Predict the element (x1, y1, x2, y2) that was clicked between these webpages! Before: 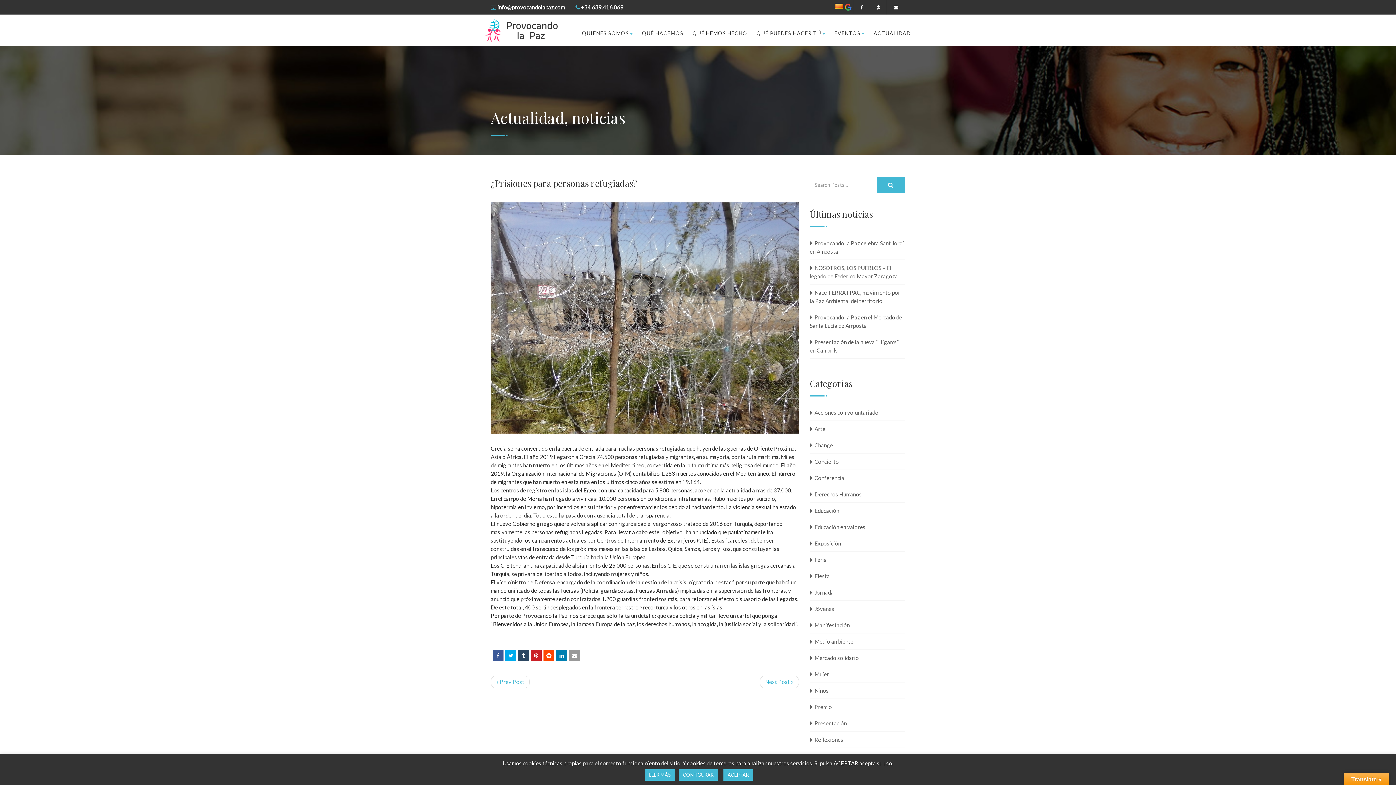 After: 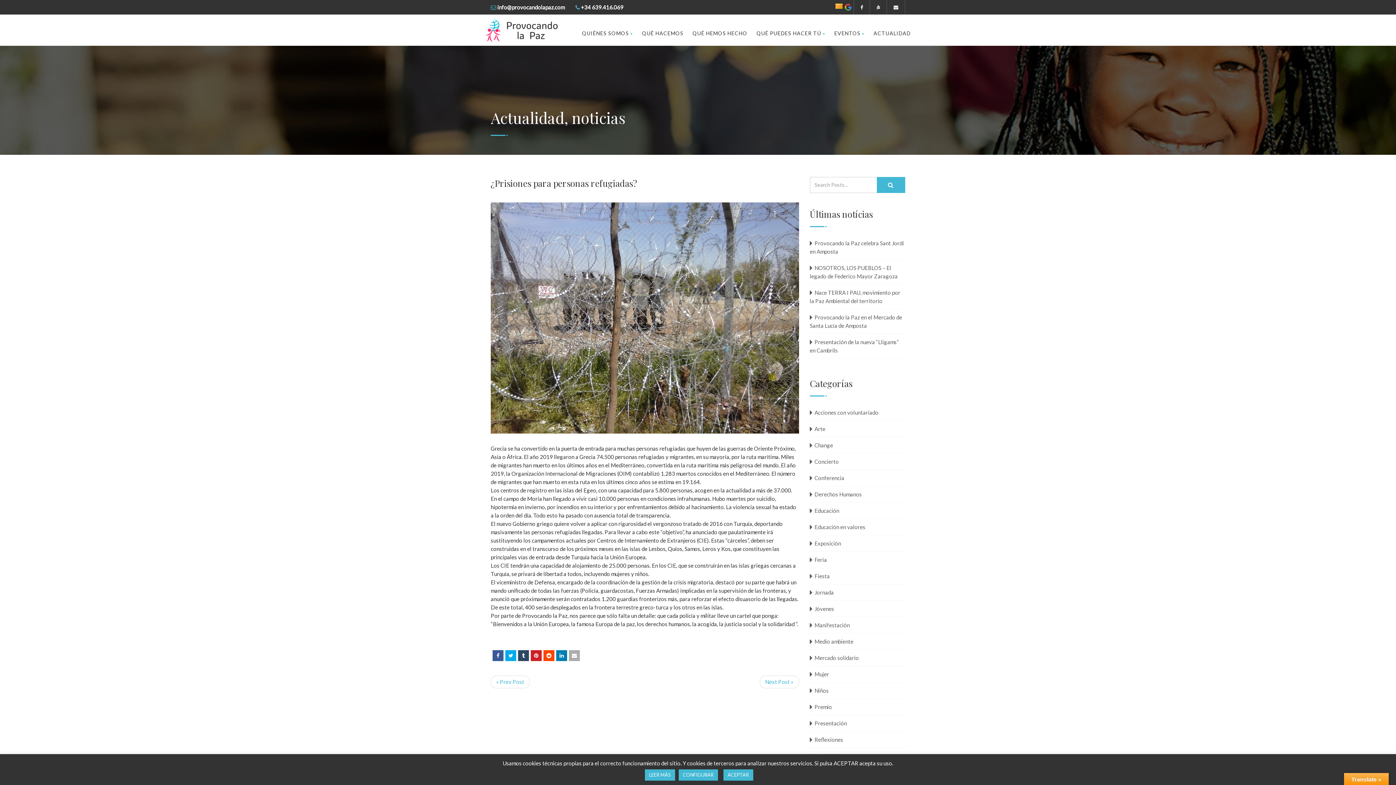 Action: bbox: (569, 650, 580, 661)